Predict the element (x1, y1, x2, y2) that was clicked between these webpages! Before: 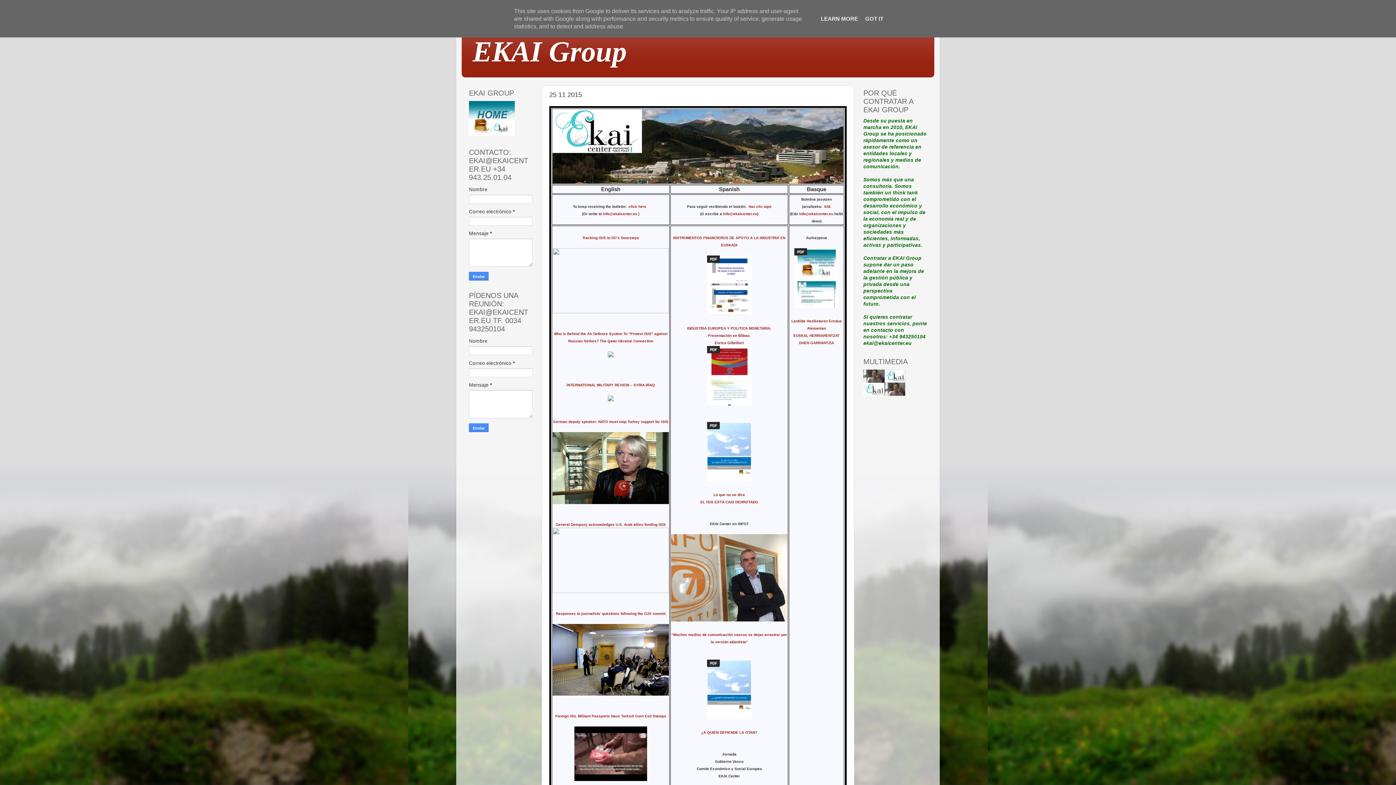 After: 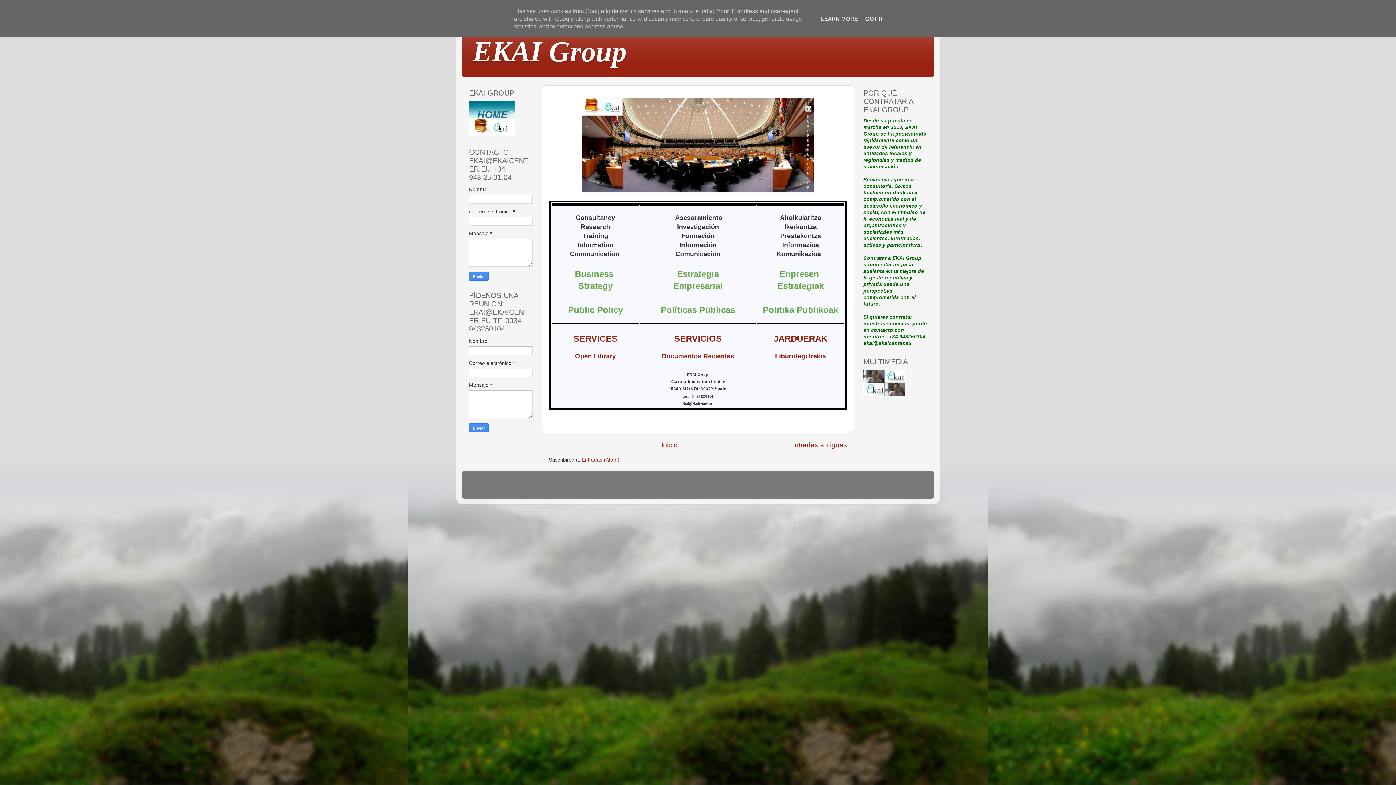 Action: bbox: (472, 35, 626, 67) label: EKAI Group